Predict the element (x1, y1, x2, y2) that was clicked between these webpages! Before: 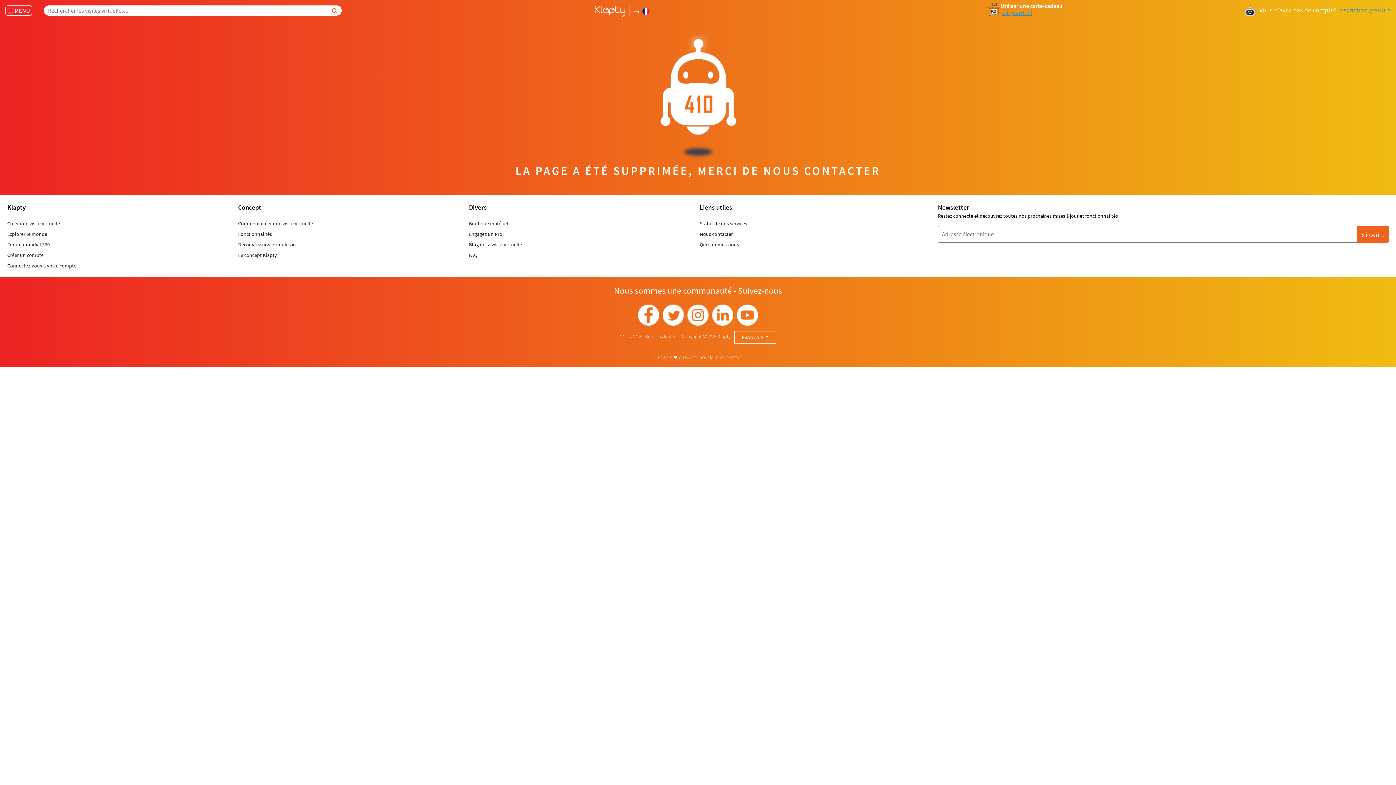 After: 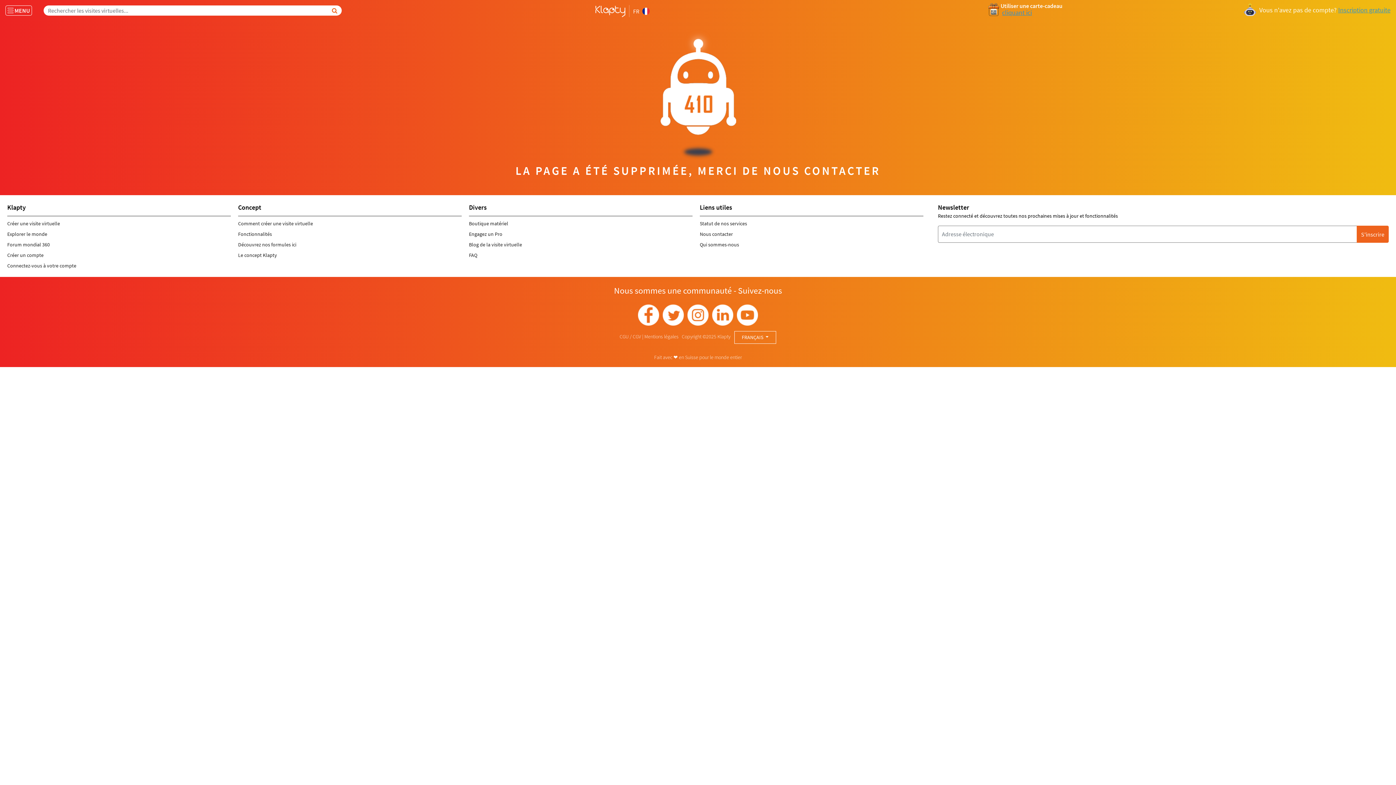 Action: bbox: (735, 304, 760, 325)